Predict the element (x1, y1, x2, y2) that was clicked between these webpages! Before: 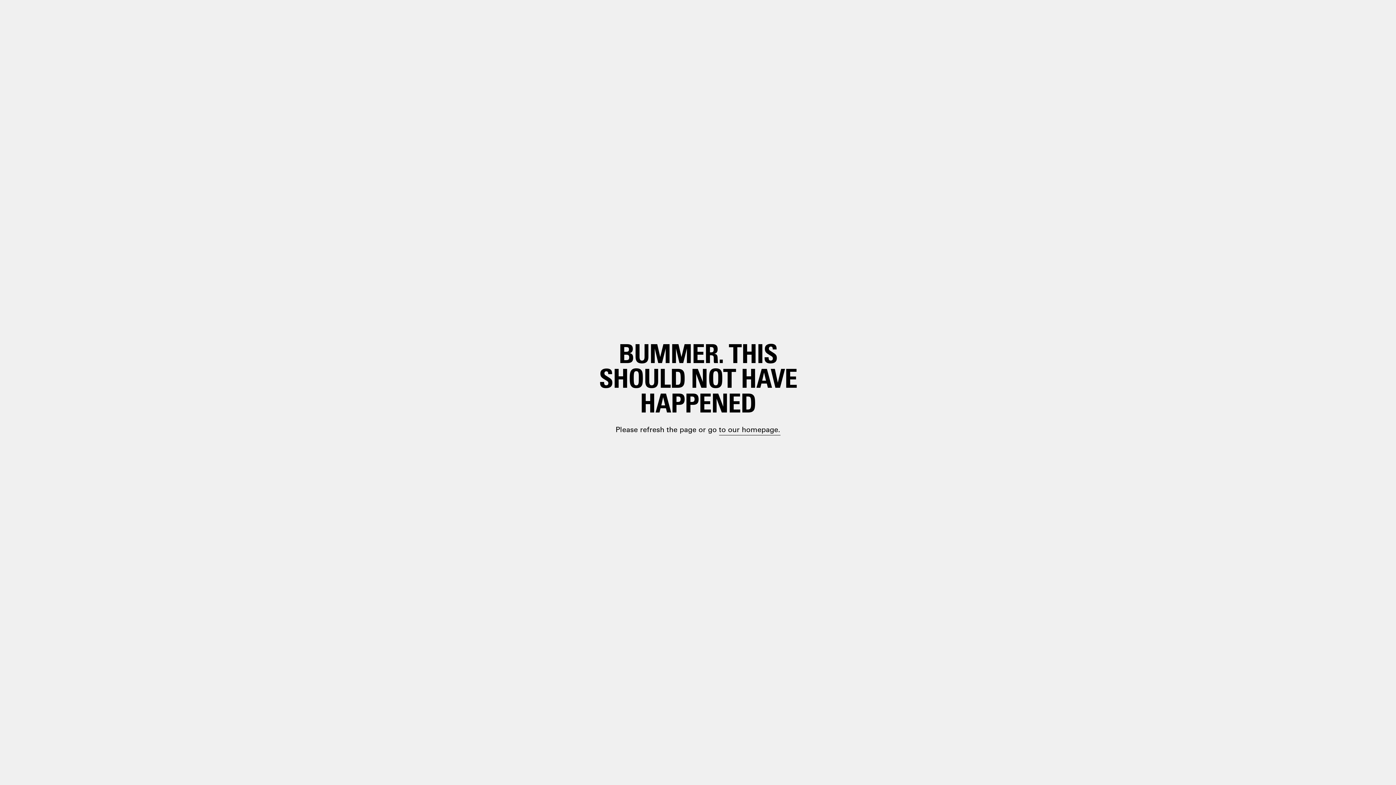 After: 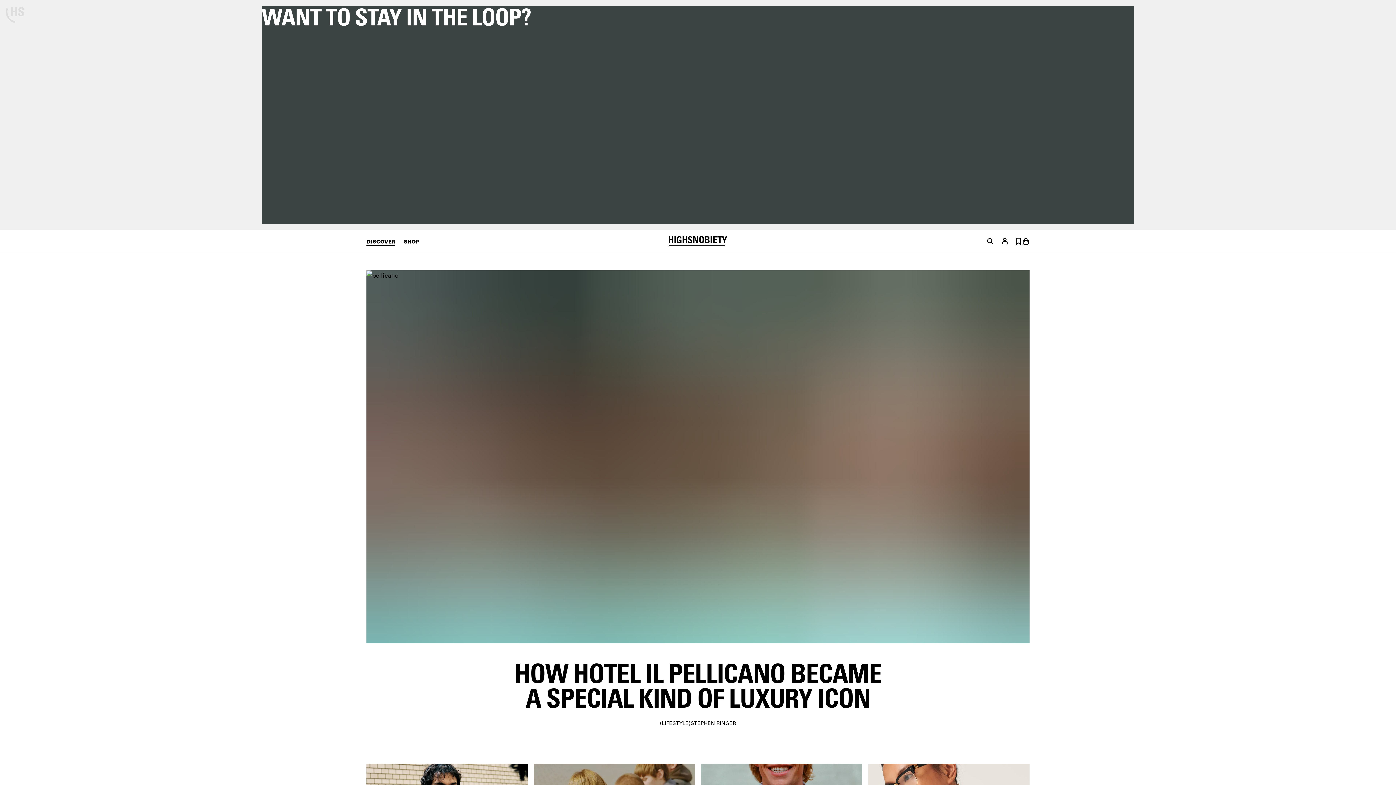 Action: bbox: (698, 399, 748, 410) label: paragraph.link